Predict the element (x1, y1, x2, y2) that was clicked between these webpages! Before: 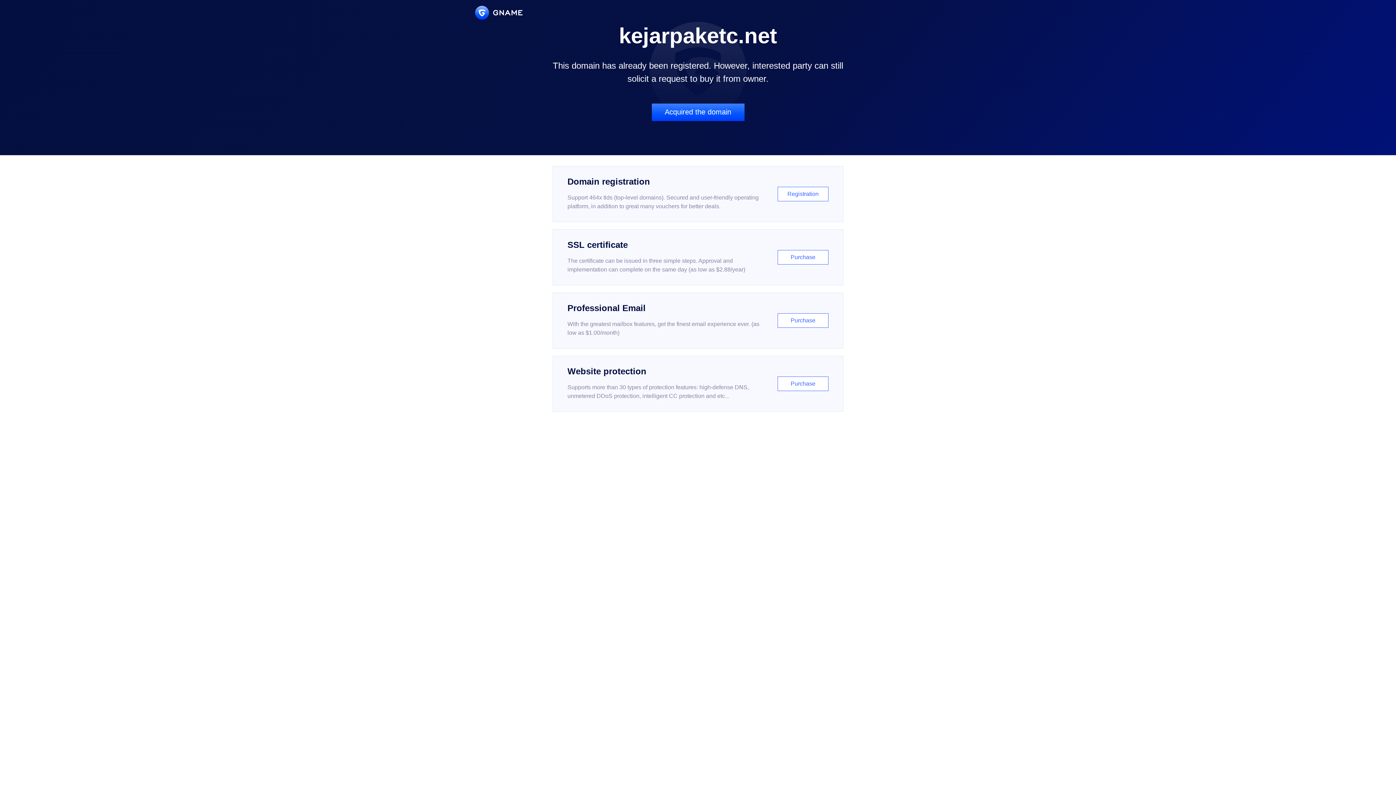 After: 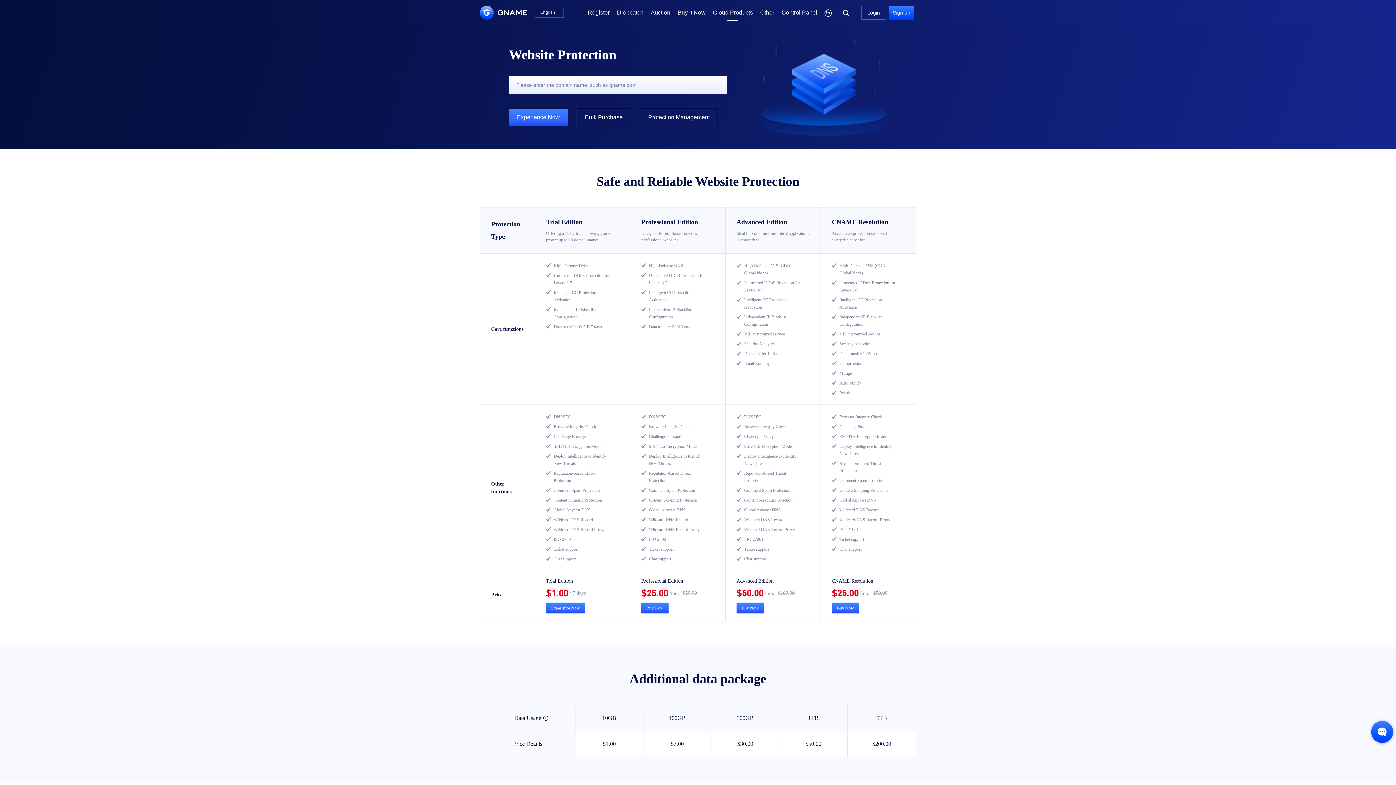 Action: label: Website protection

Supports more than 30 types of protection features: high-defense DNS, unmetered DDoS protection, intelligent CC protection and etc...

Purchase bbox: (552, 356, 843, 412)